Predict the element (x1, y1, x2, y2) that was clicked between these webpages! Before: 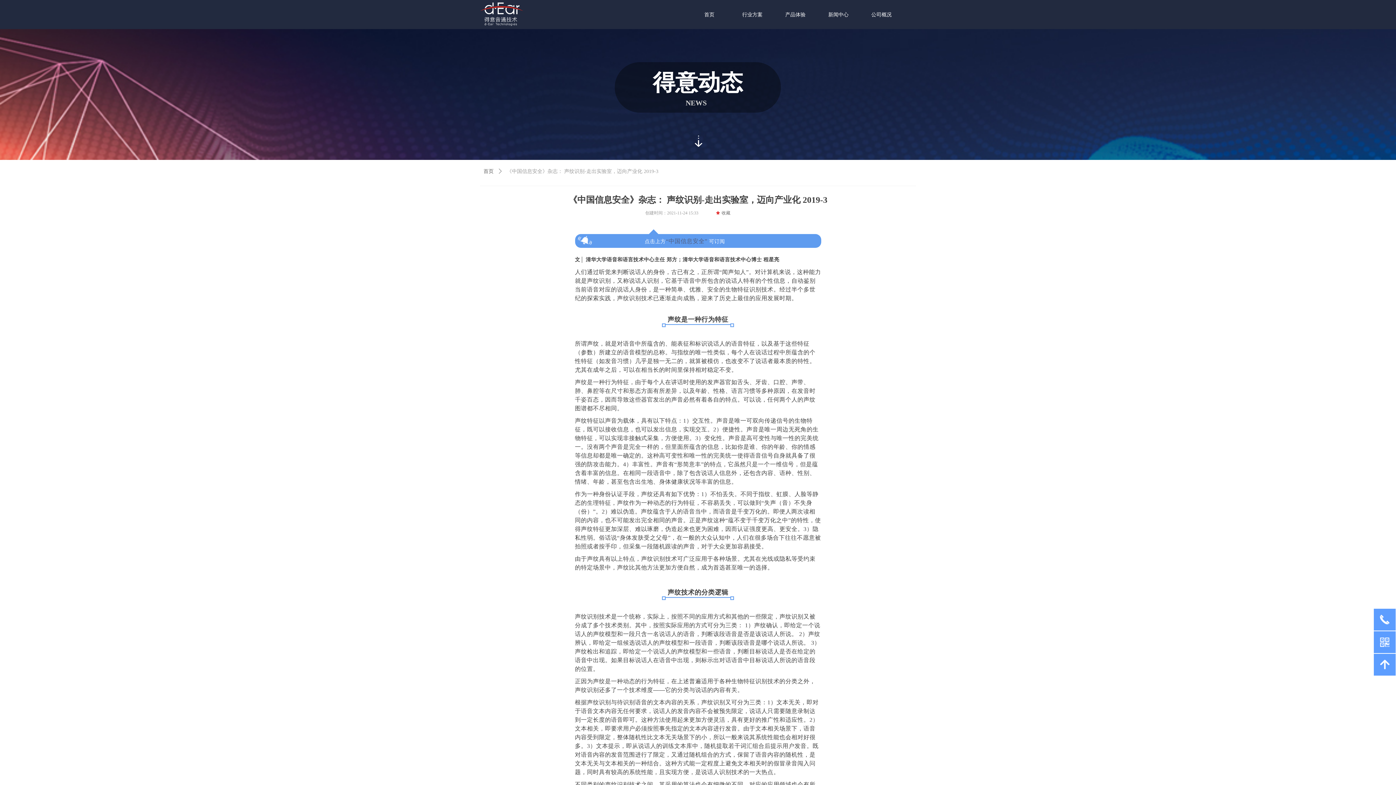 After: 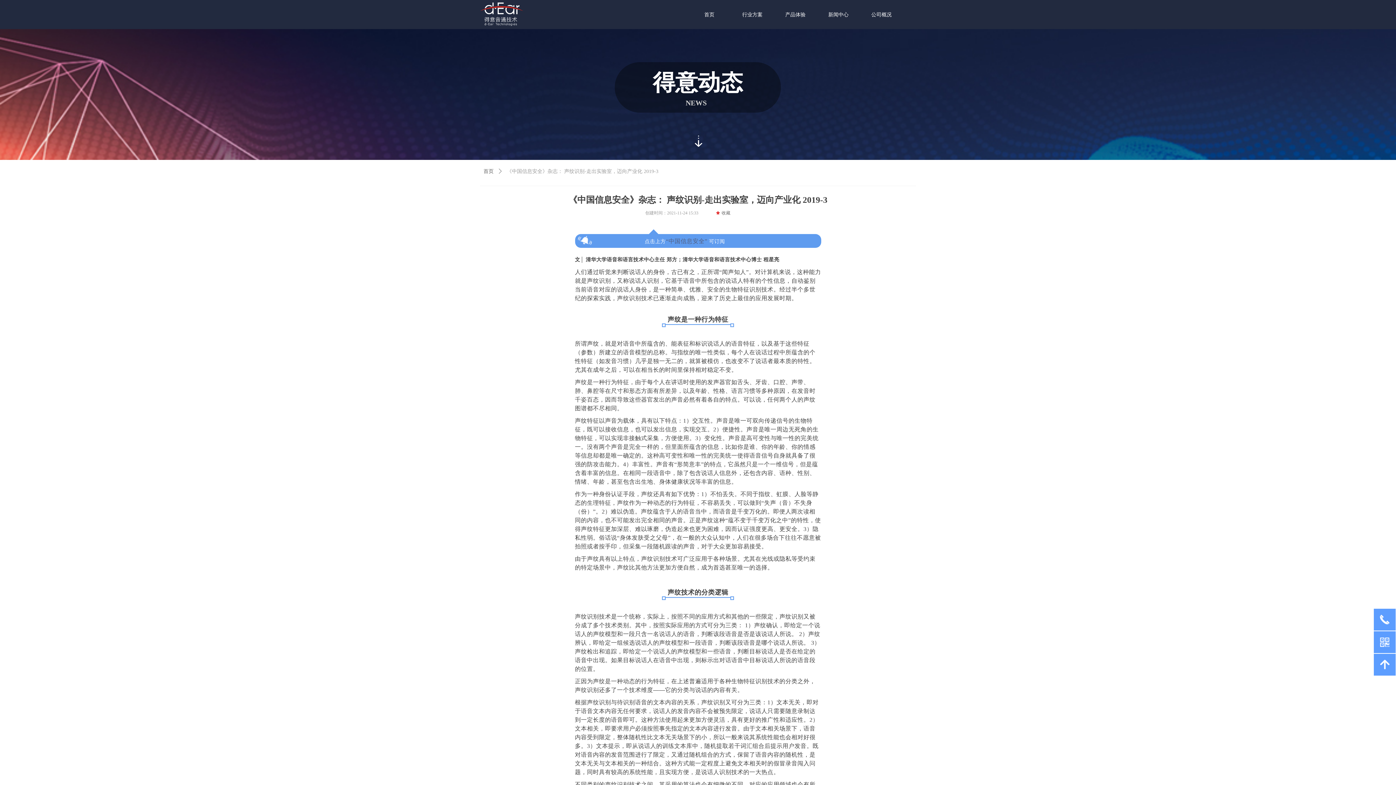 Action: bbox: (688, 132, 708, 150)